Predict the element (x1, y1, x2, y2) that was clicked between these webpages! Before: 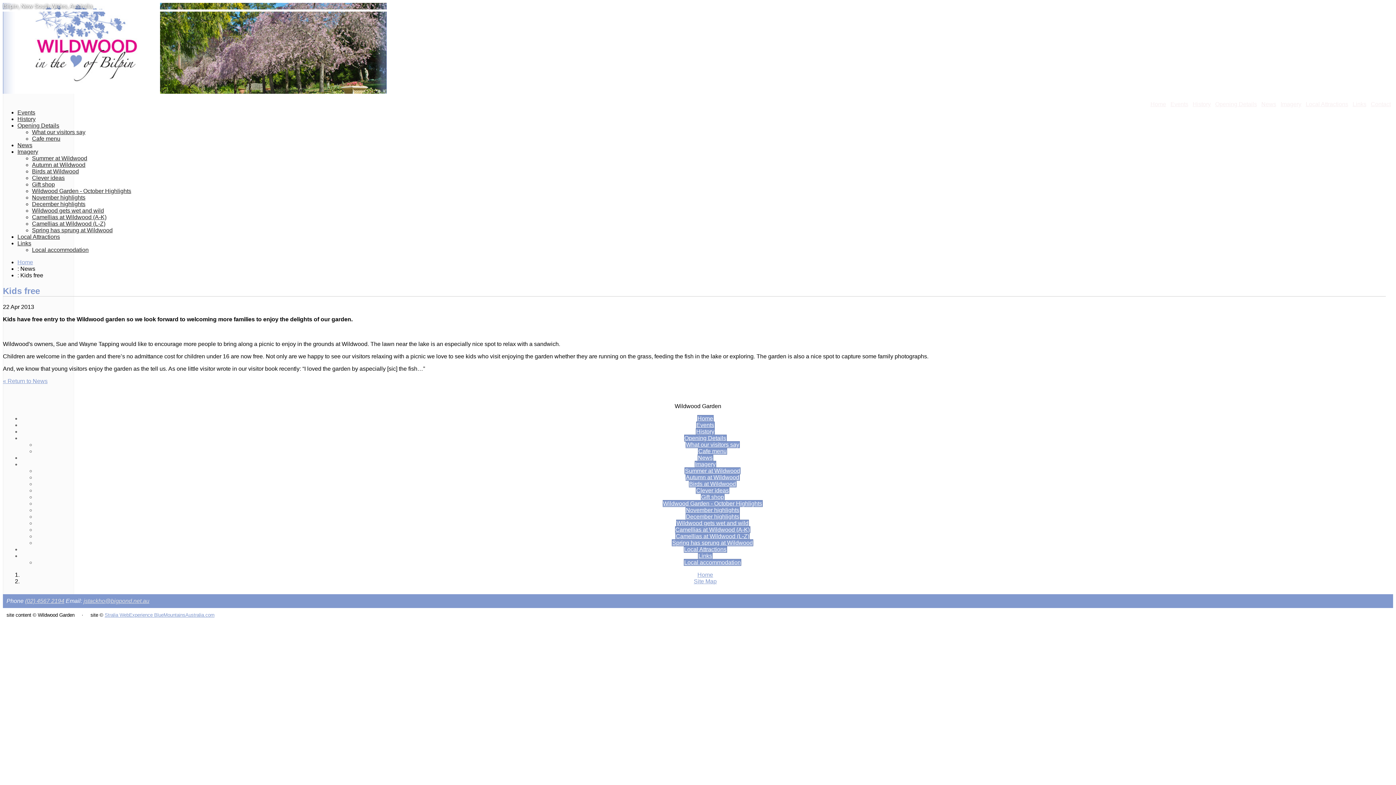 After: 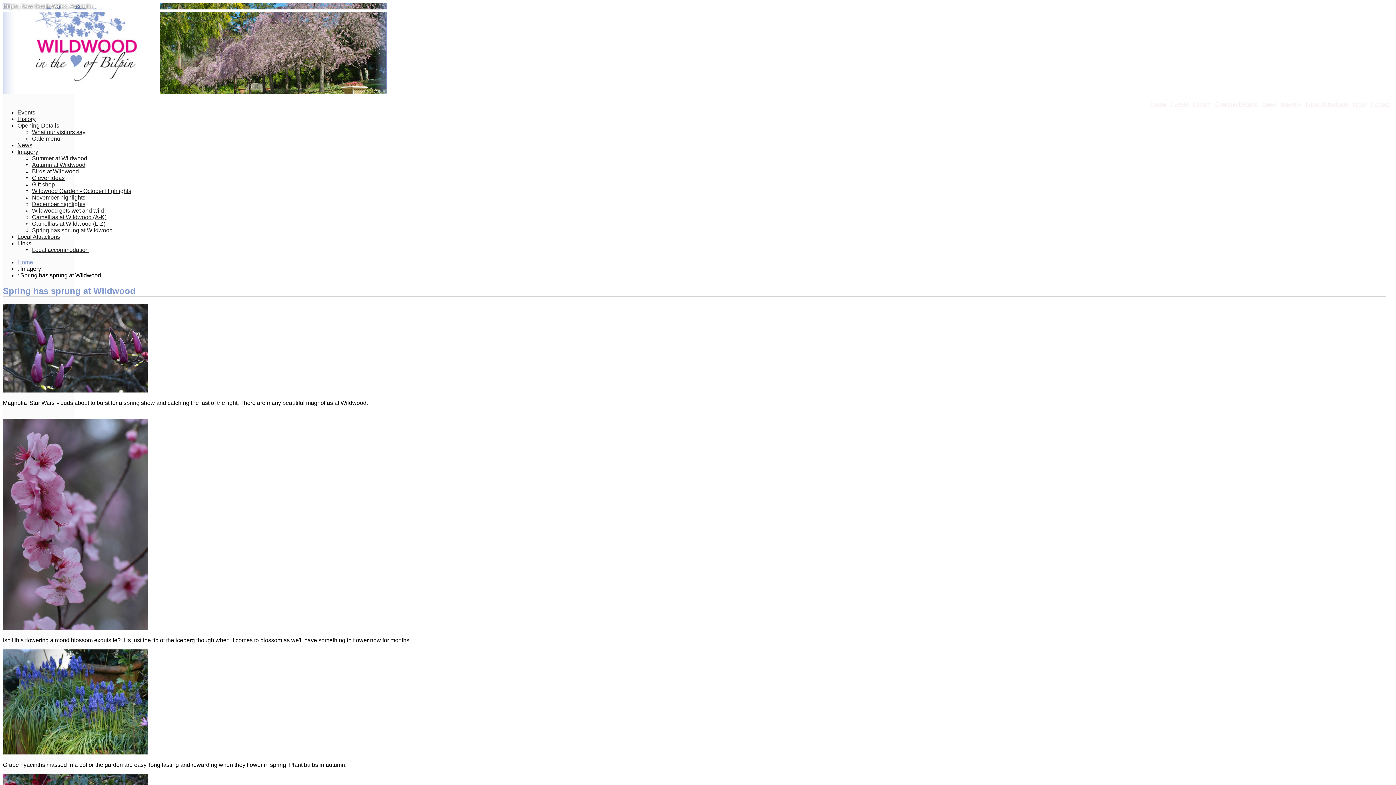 Action: label: Spring has sprung at Wildwood bbox: (672, 539, 753, 546)